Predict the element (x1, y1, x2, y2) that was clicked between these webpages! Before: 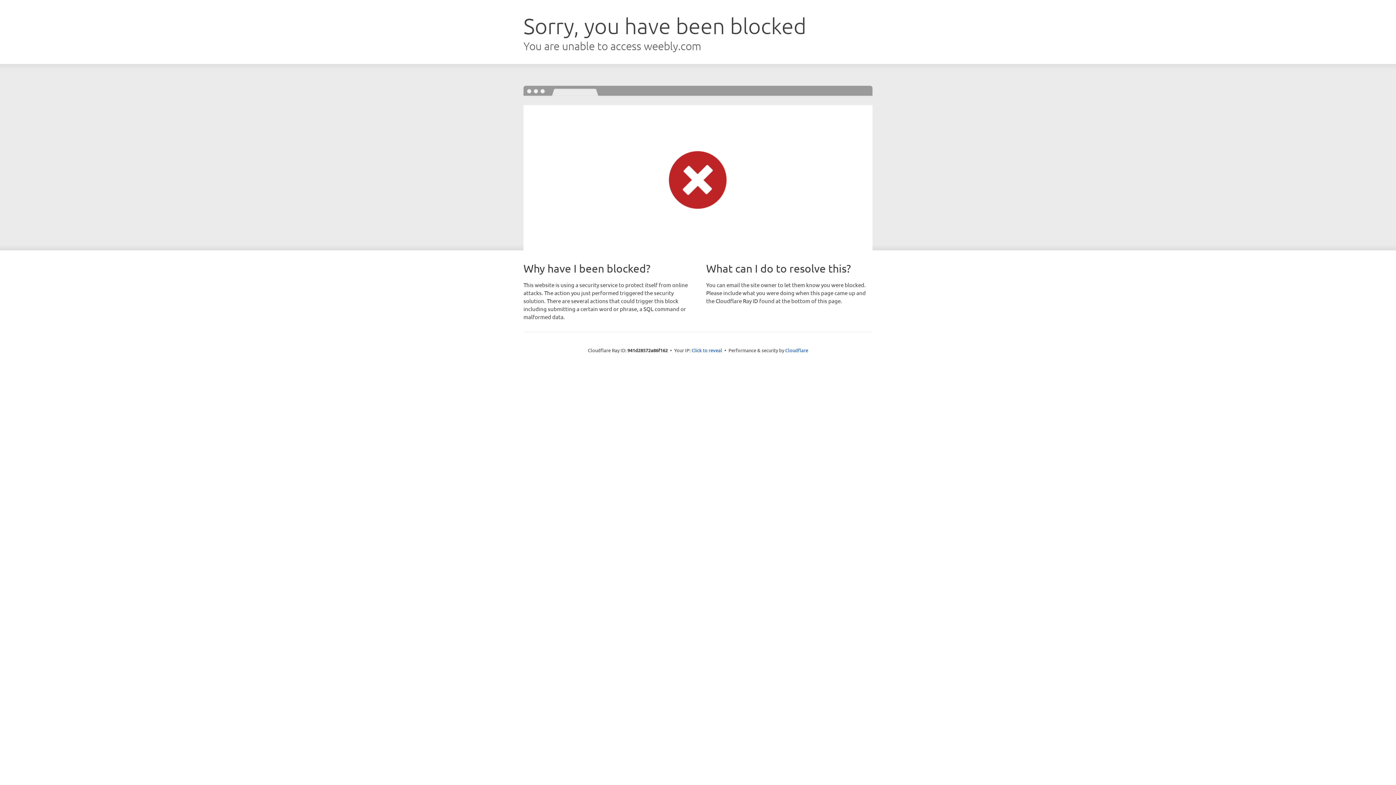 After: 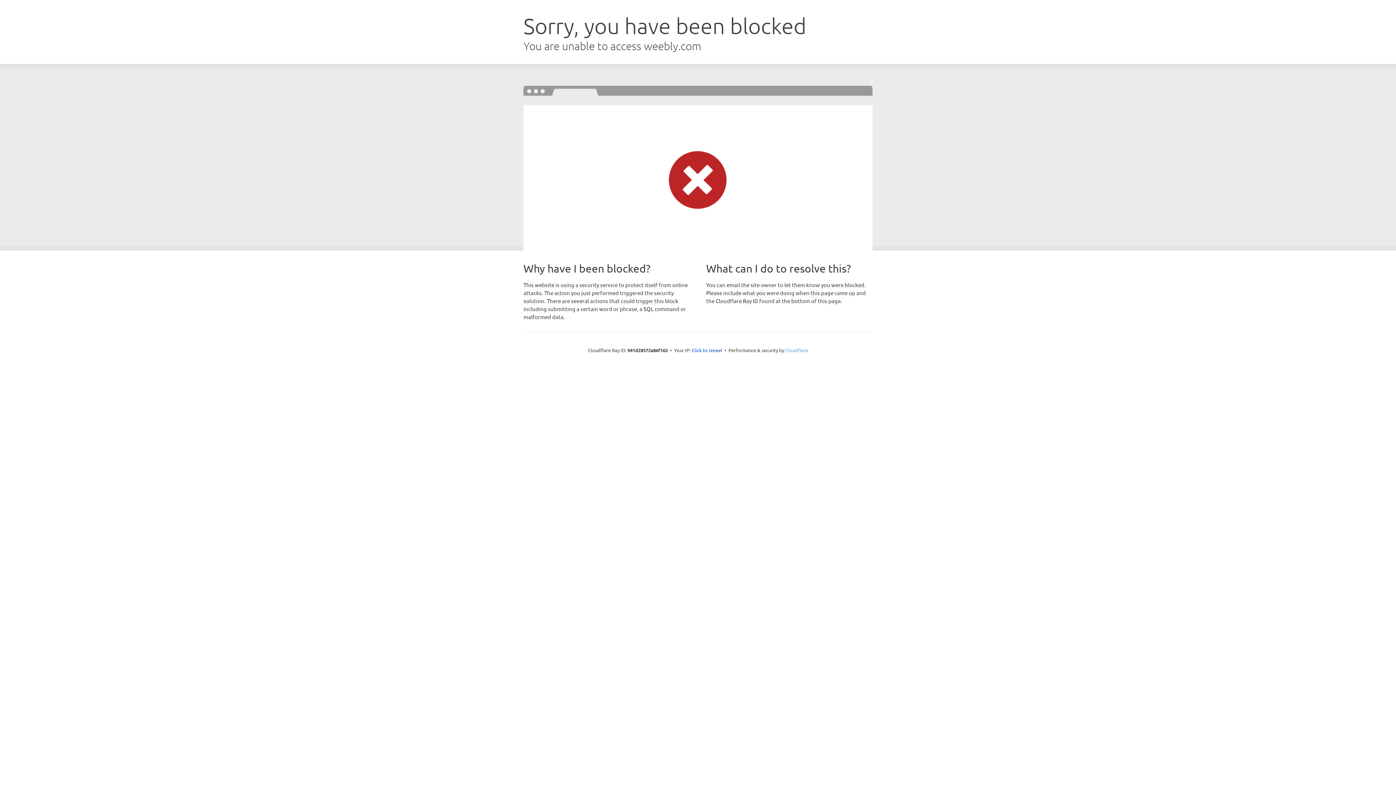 Action: label: Cloudflare bbox: (785, 347, 808, 353)